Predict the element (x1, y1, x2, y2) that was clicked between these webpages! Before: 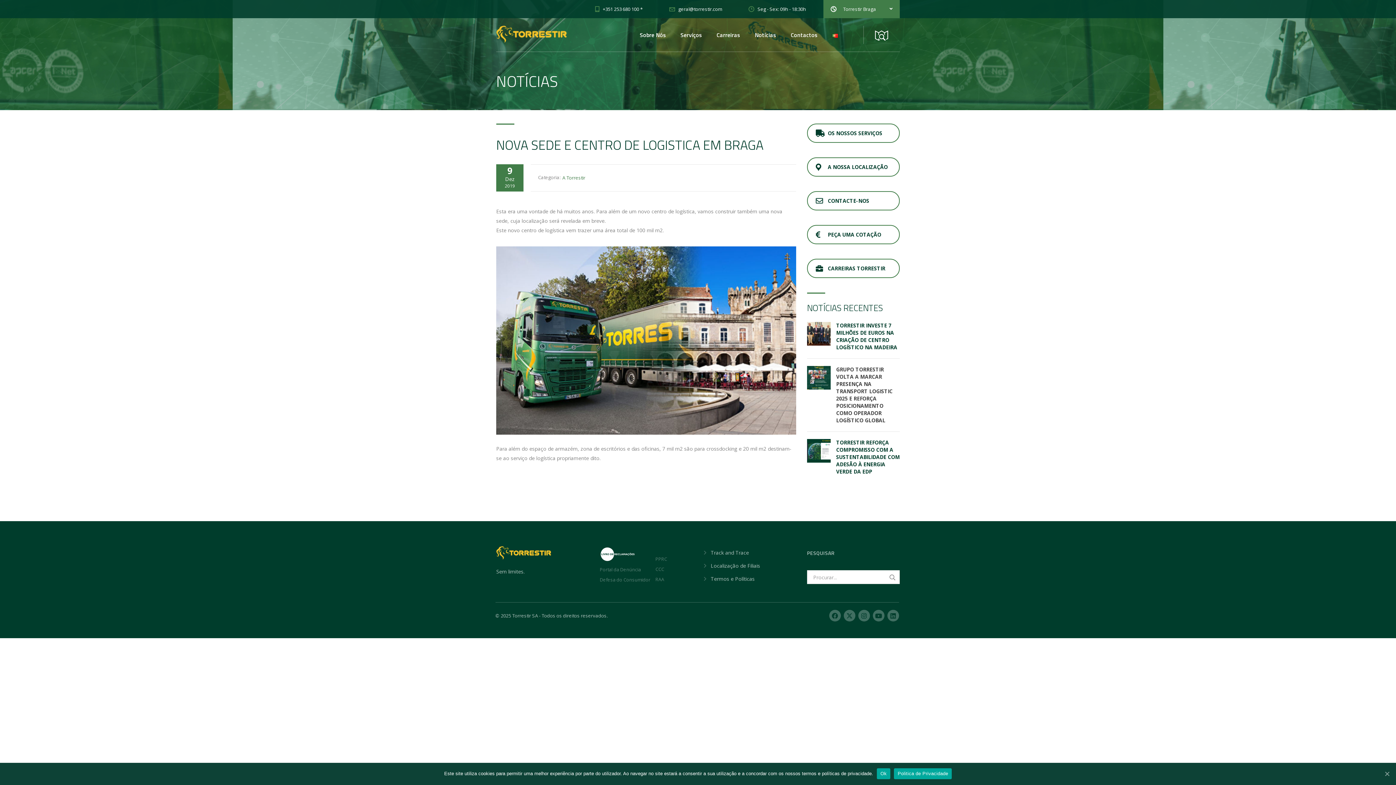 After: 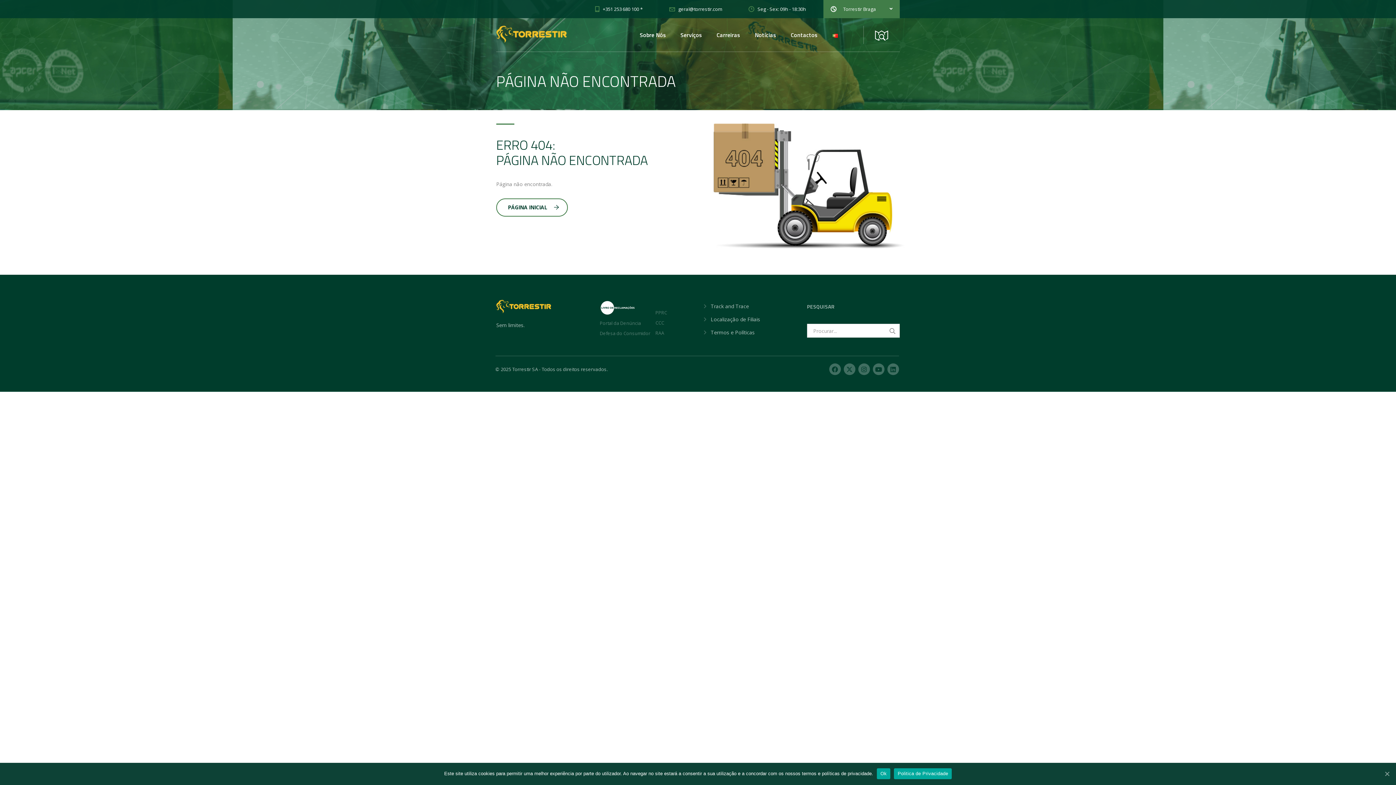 Action: label: RAA bbox: (655, 576, 664, 582)